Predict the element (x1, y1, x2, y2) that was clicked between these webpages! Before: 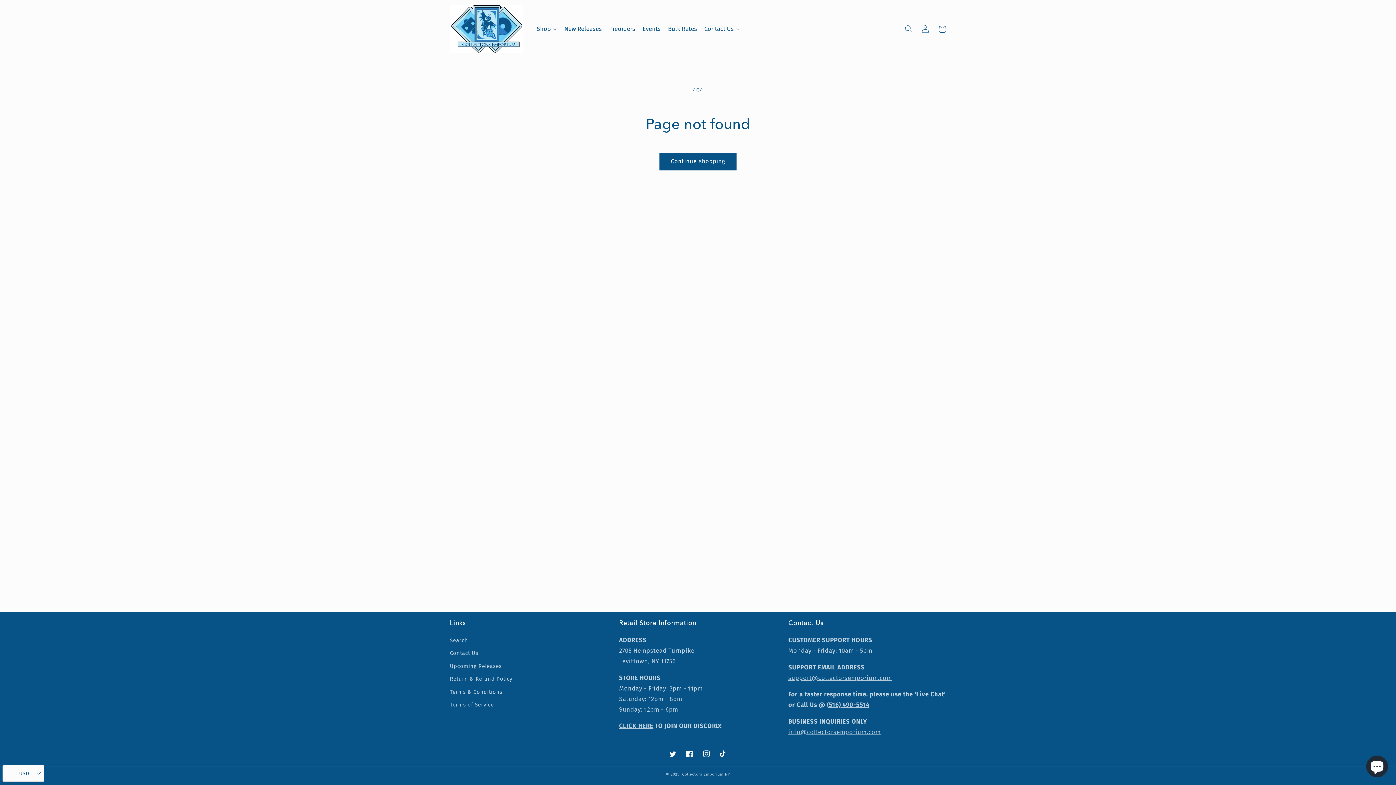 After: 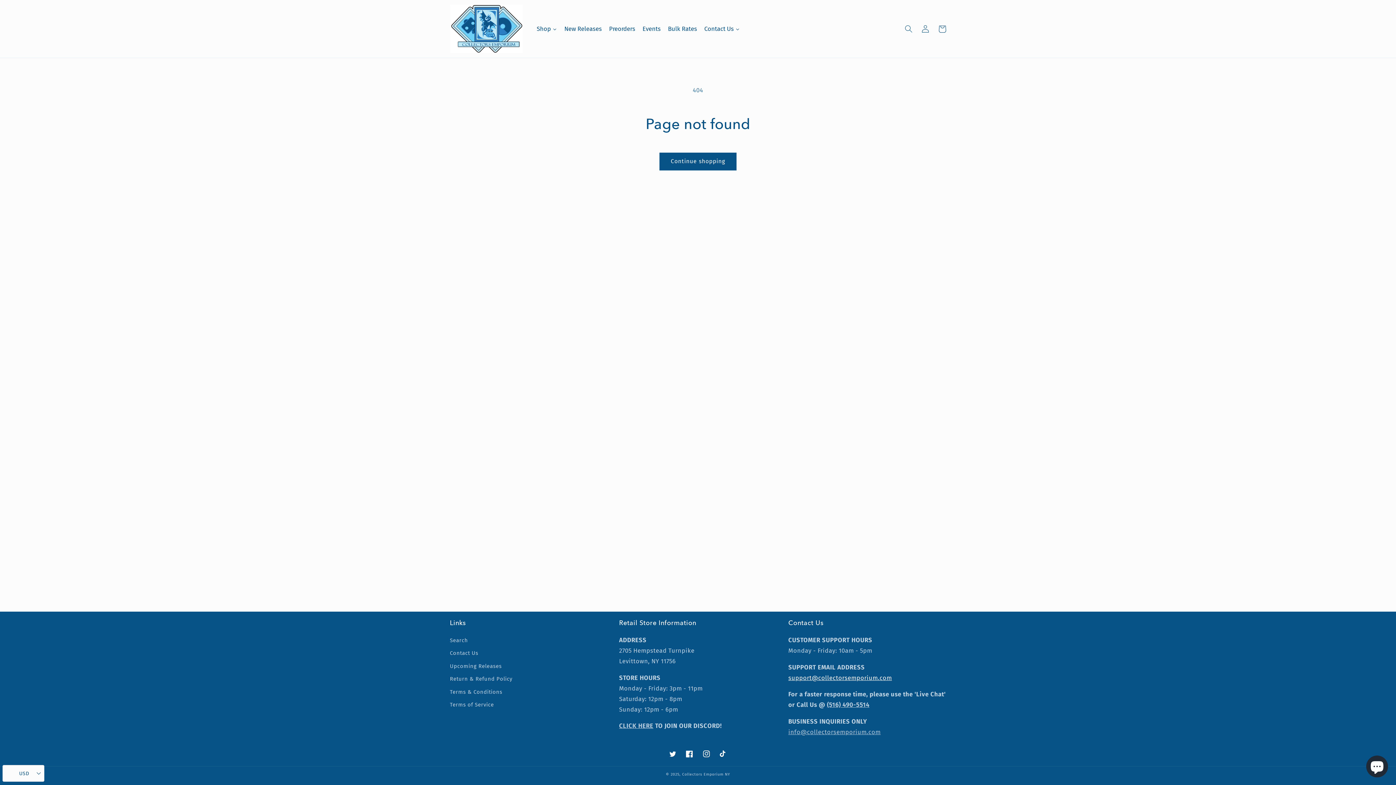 Action: bbox: (788, 674, 892, 681) label: support@collectorsemporium.com